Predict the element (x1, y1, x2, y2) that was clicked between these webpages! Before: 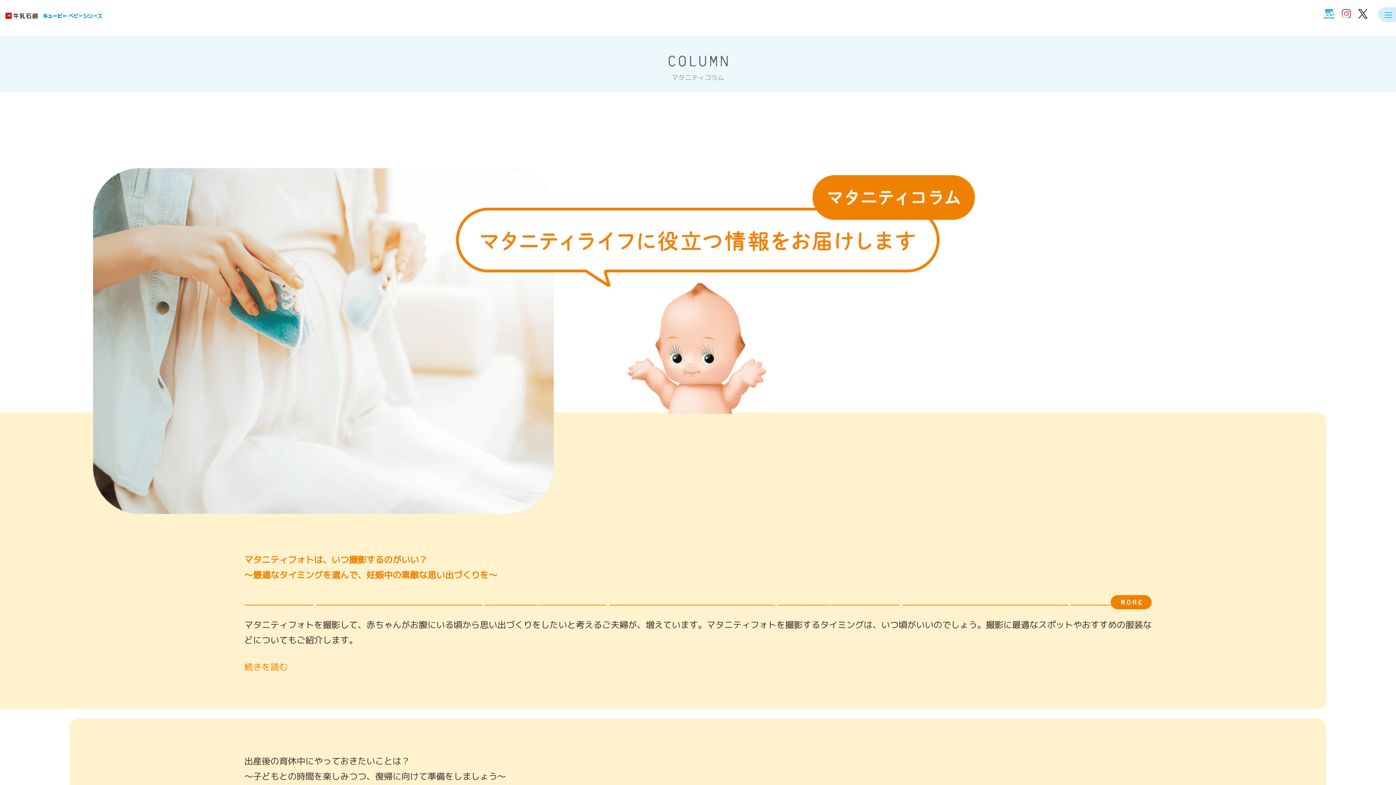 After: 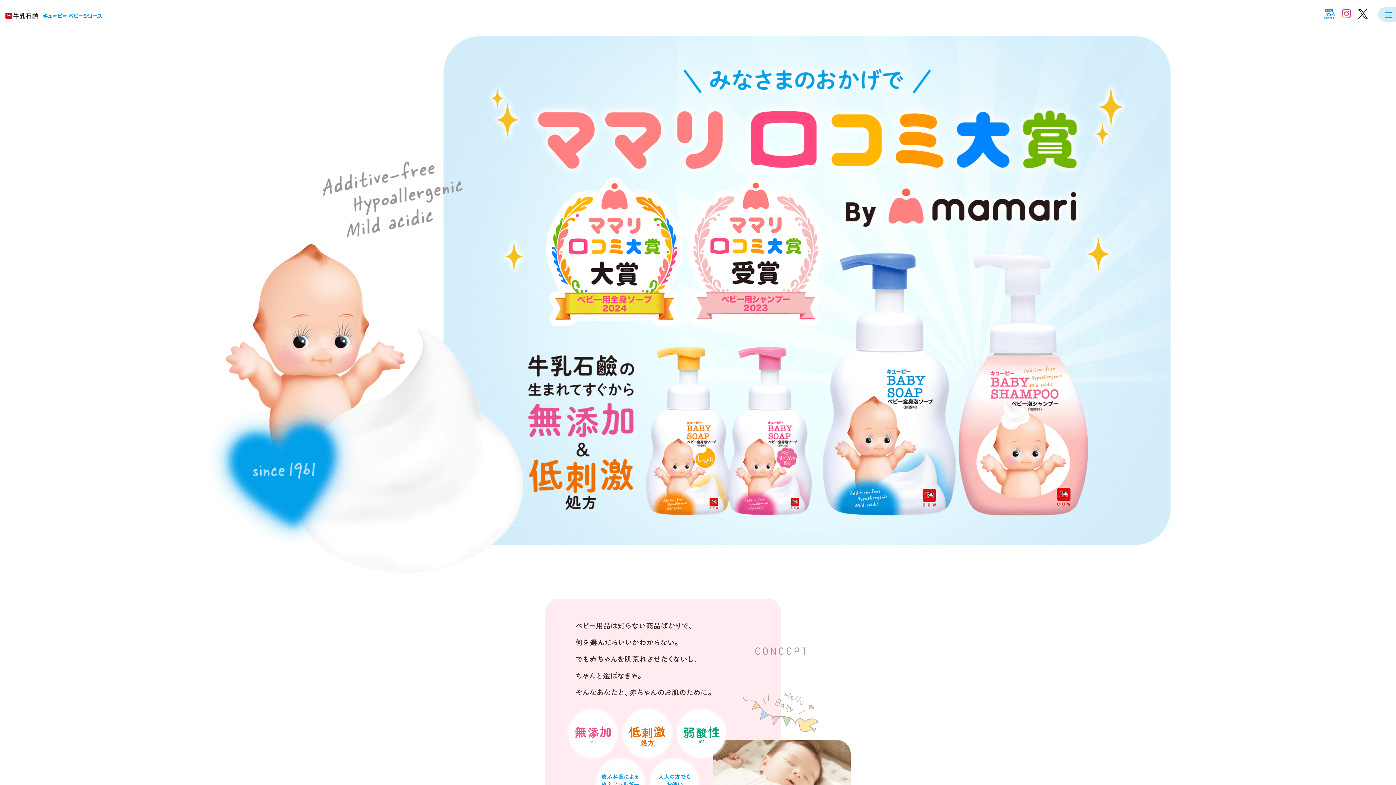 Action: bbox: (5, 8, 102, 20)